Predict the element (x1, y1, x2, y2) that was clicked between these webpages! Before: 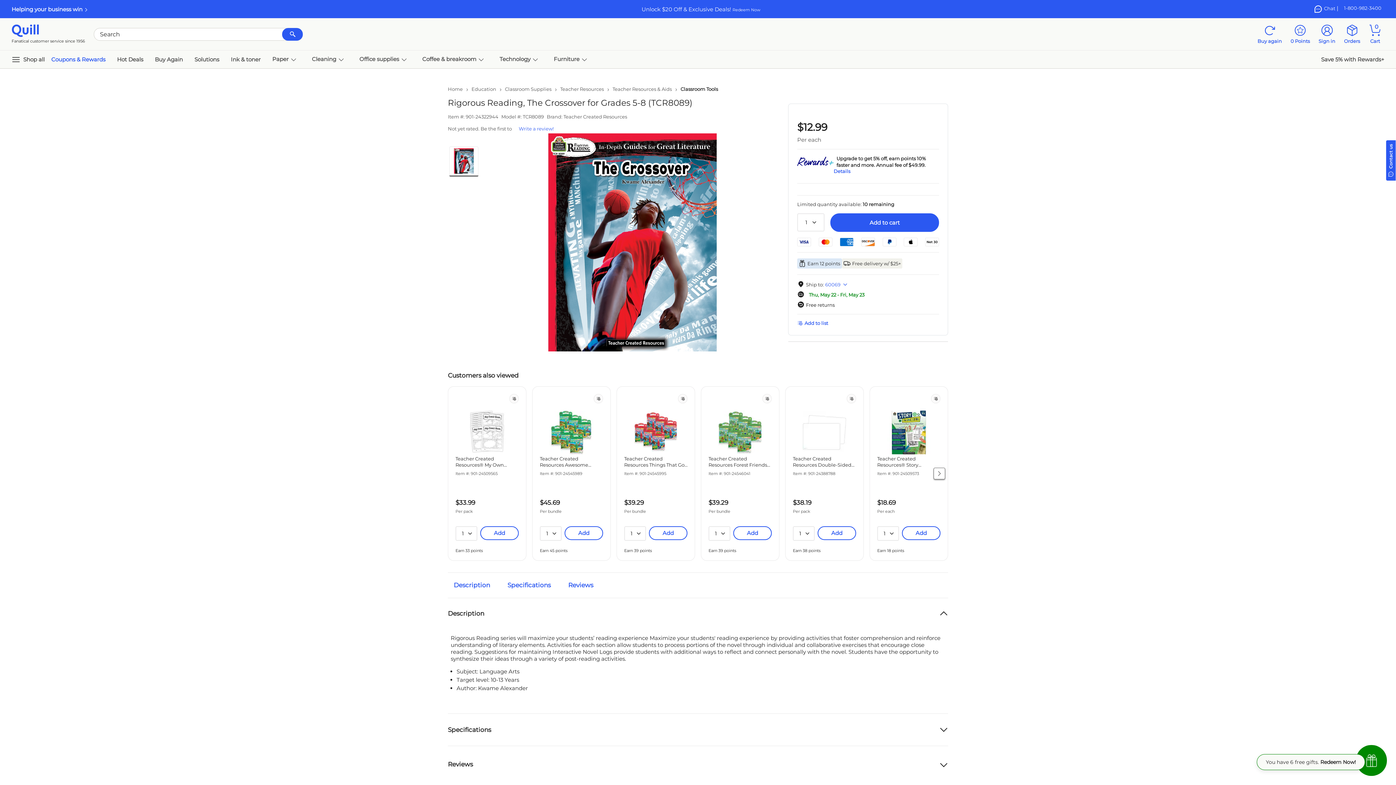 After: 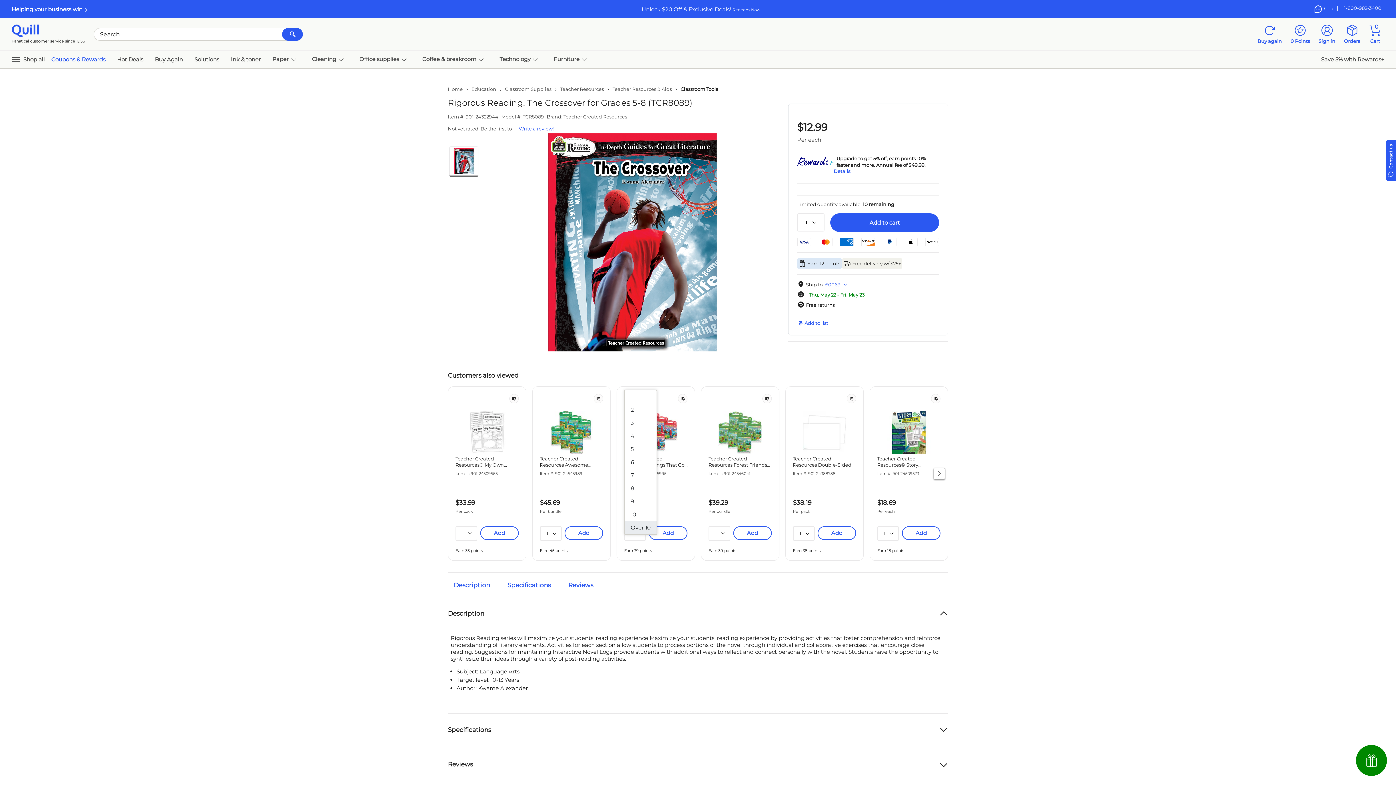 Action: bbox: (625, 526, 646, 541) label: 1